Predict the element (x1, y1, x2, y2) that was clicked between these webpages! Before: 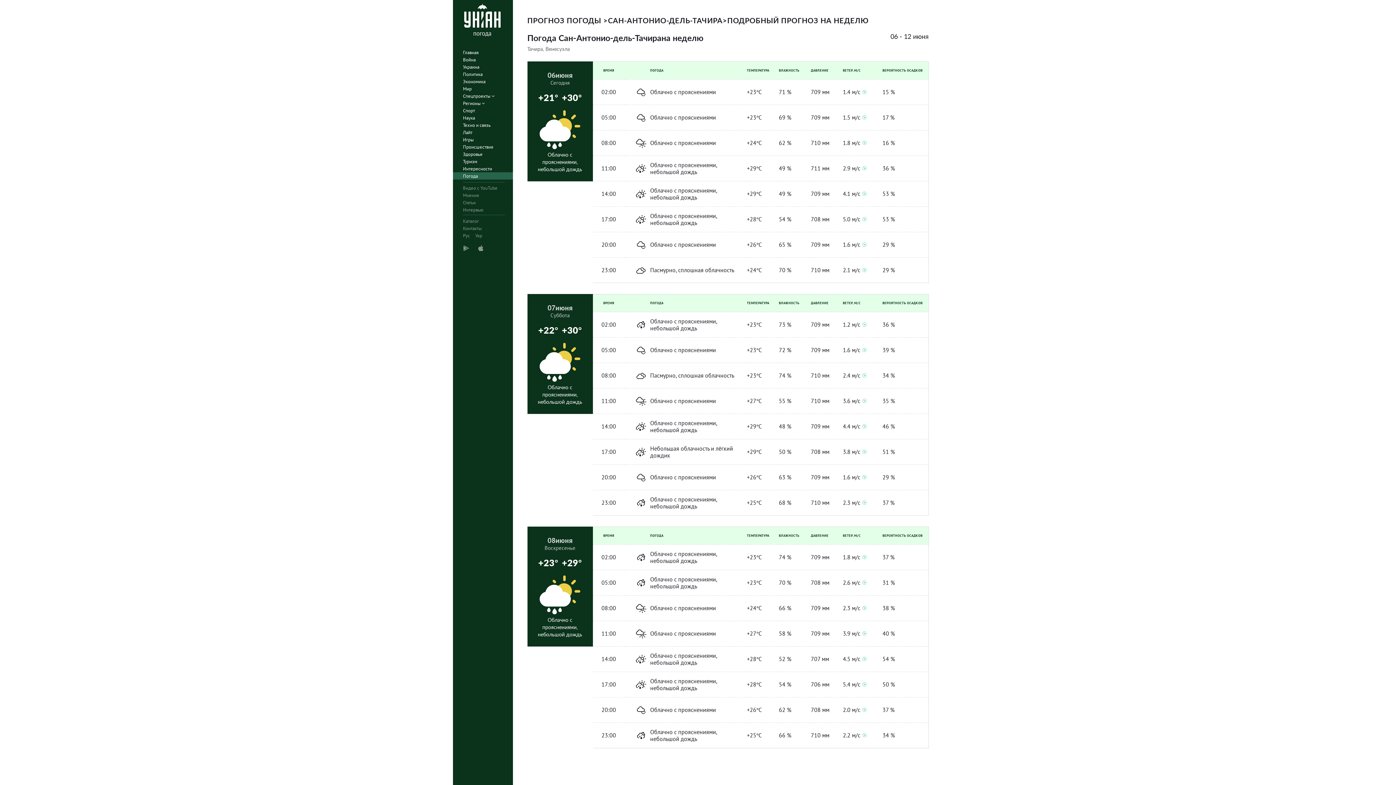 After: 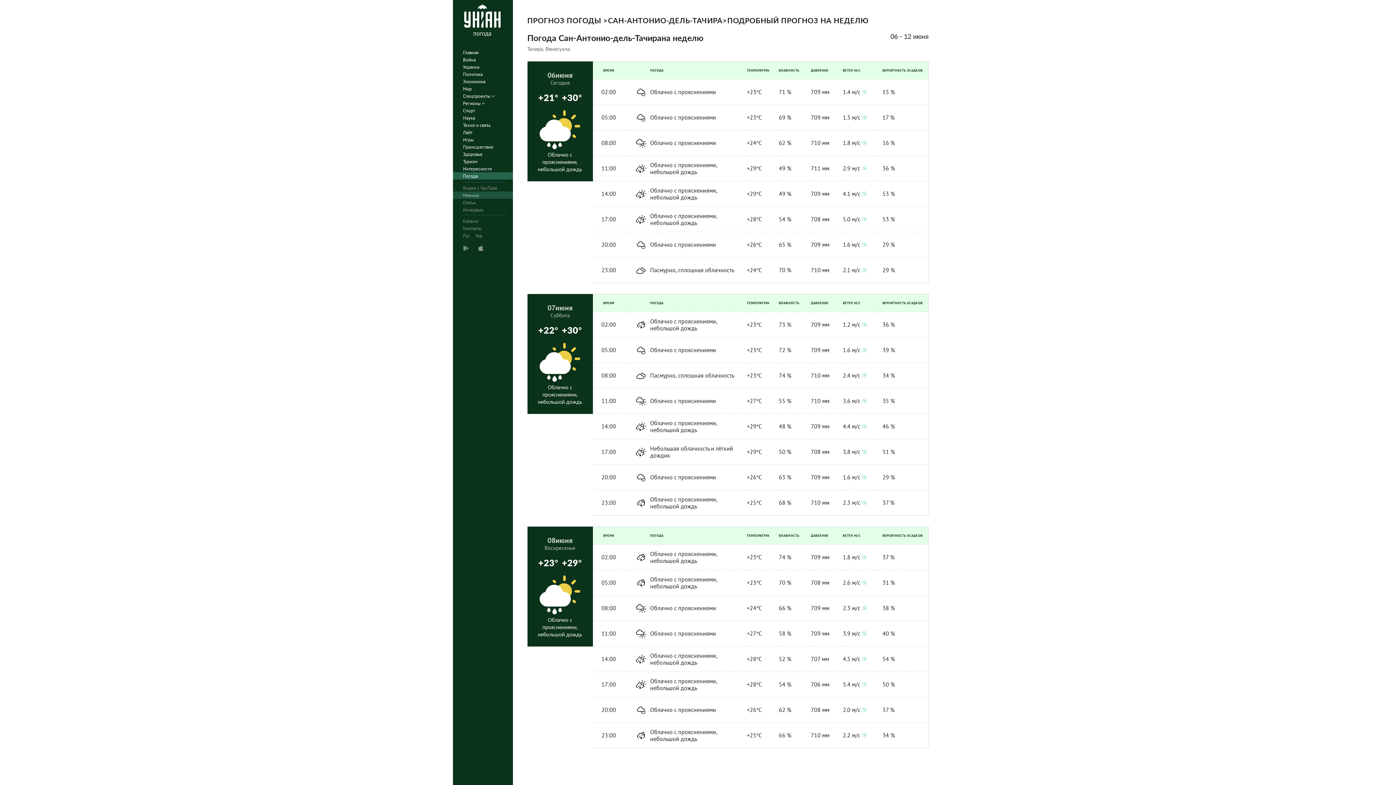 Action: label: Мнения bbox: (452, 191, 517, 198)